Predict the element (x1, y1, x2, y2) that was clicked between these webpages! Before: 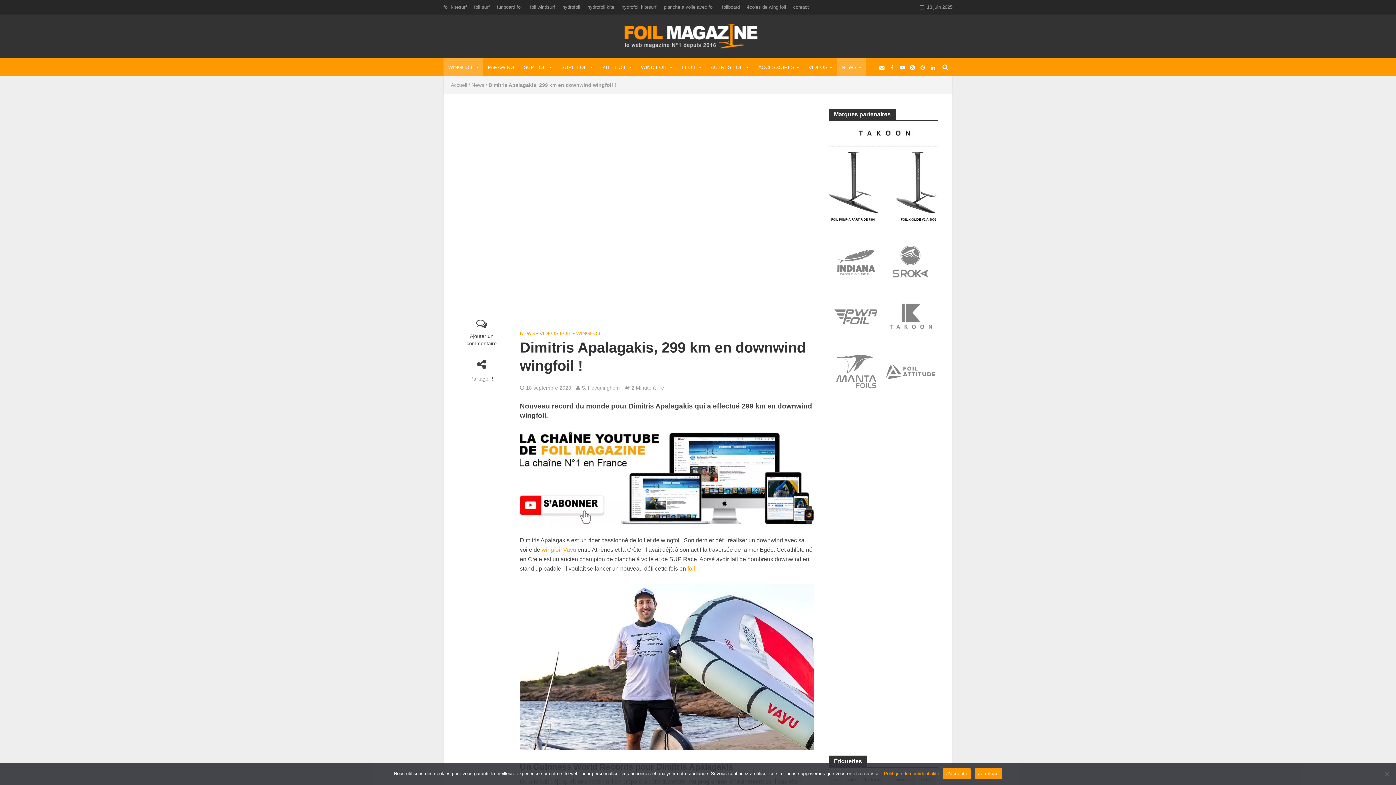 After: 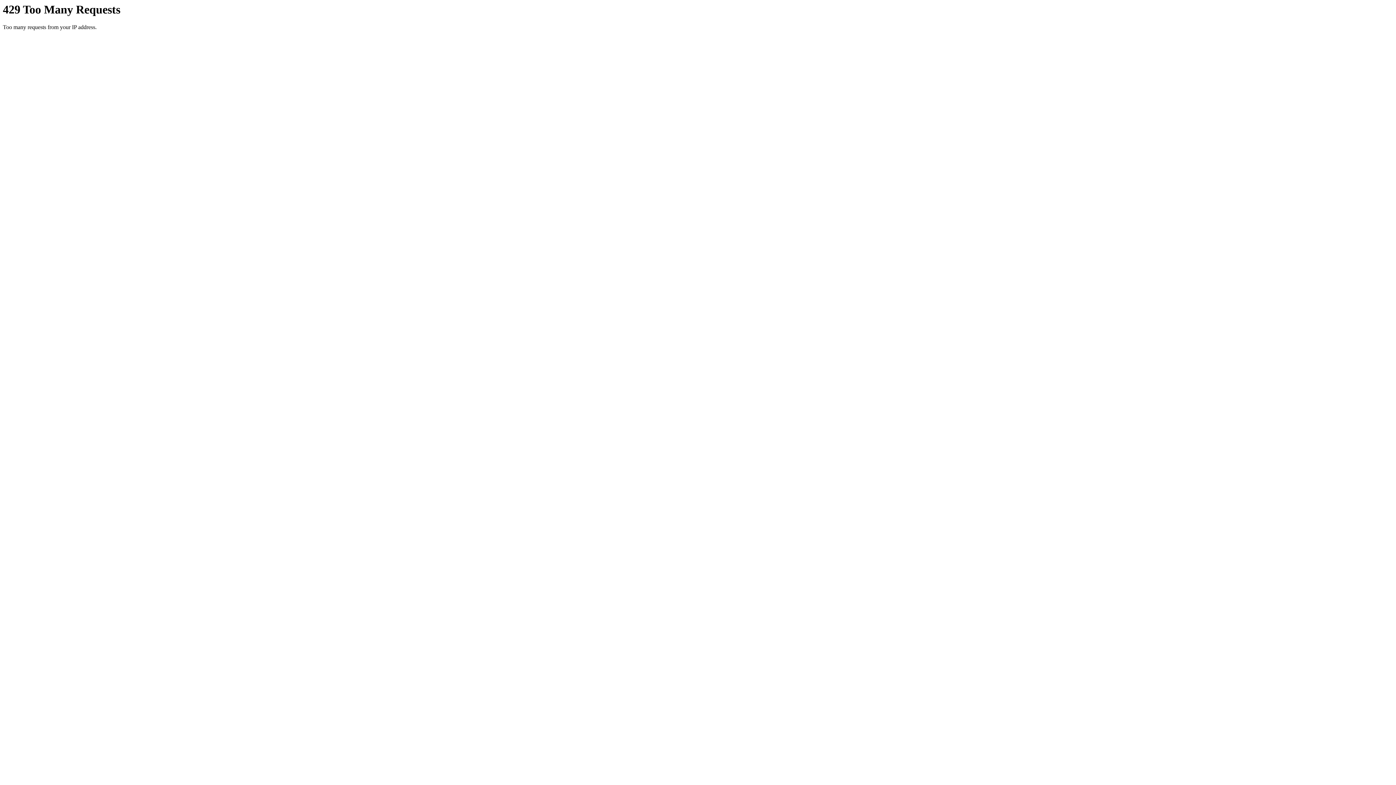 Action: bbox: (526, 0, 558, 14) label: foil windsurf